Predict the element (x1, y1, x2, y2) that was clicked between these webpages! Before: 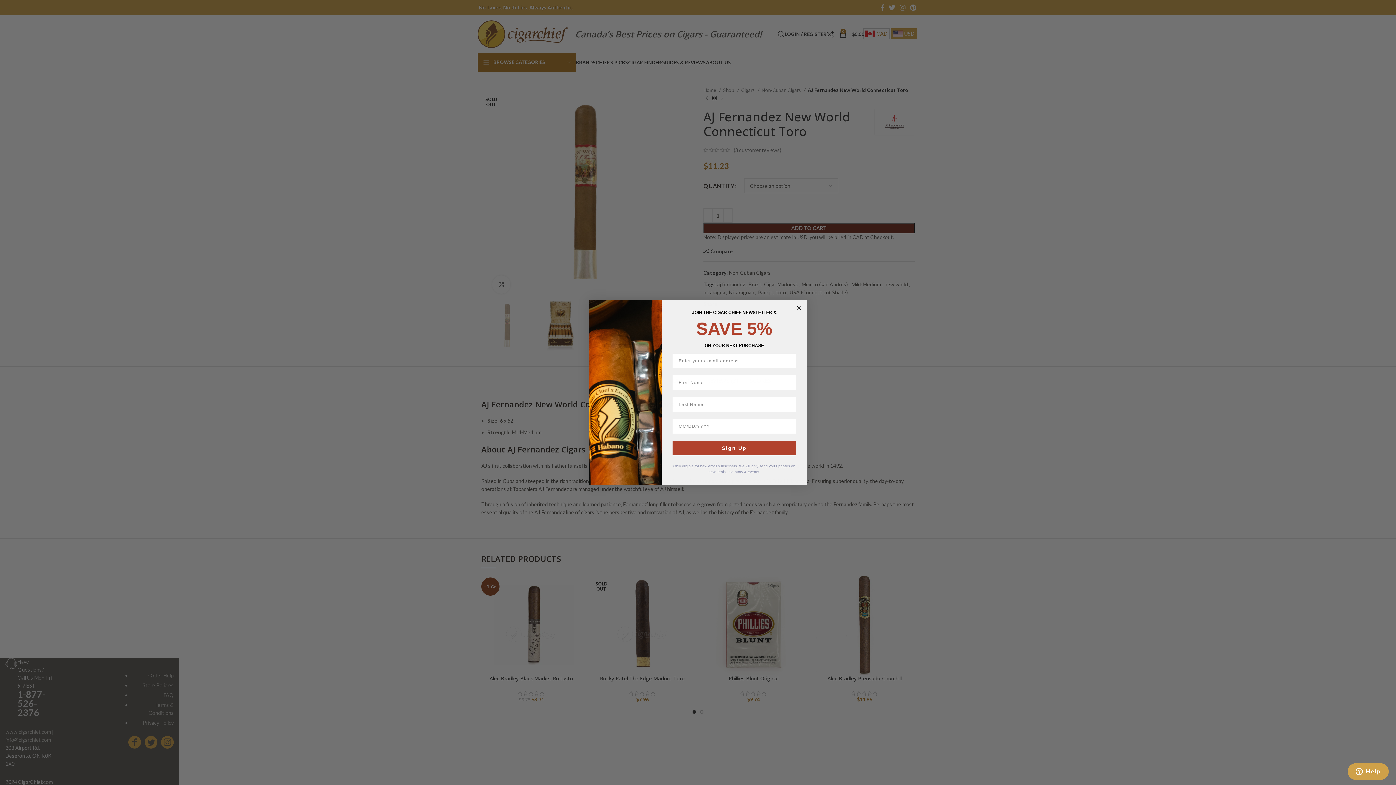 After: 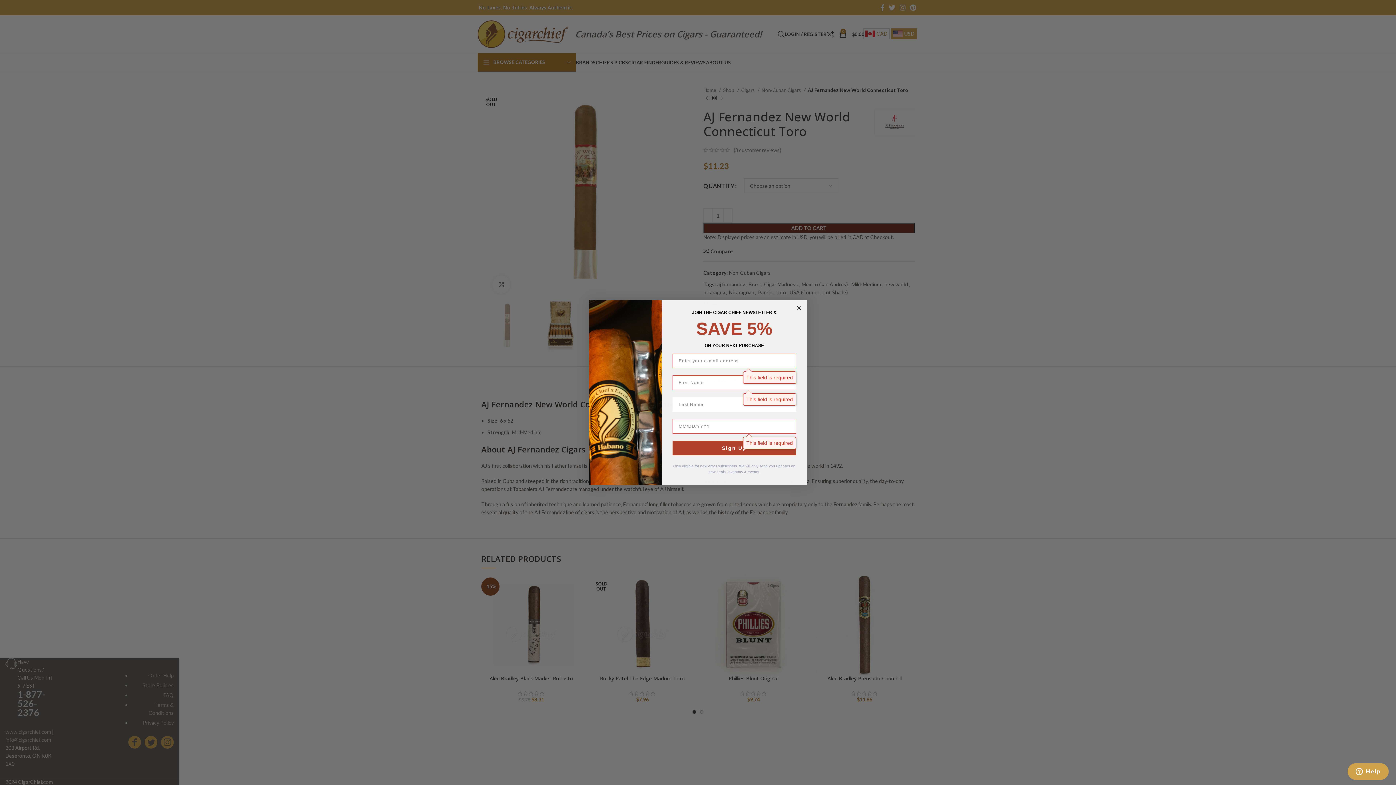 Action: label: Sign Up bbox: (672, 440, 796, 455)